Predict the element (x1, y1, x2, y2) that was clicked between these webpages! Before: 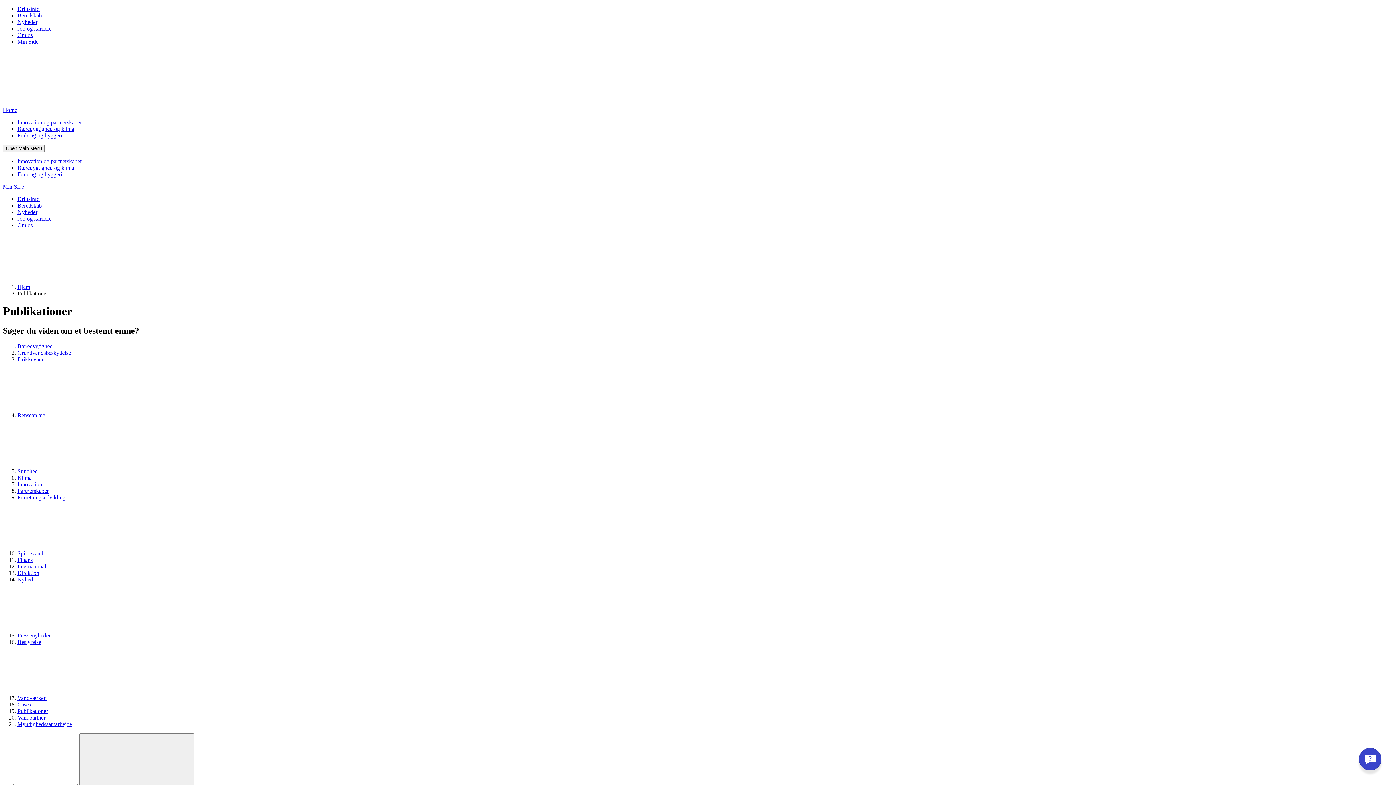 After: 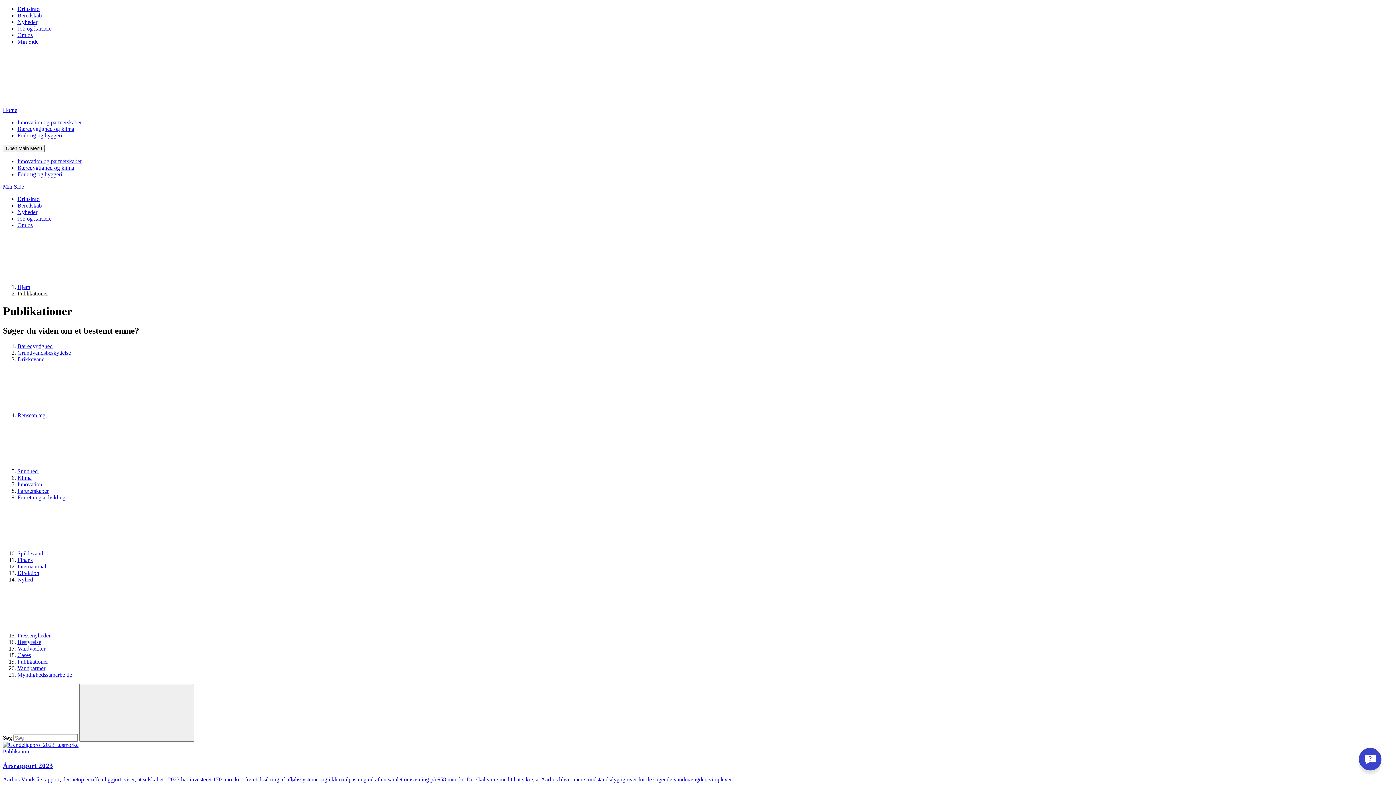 Action: bbox: (17, 695, 156, 701) label: Vandværker 